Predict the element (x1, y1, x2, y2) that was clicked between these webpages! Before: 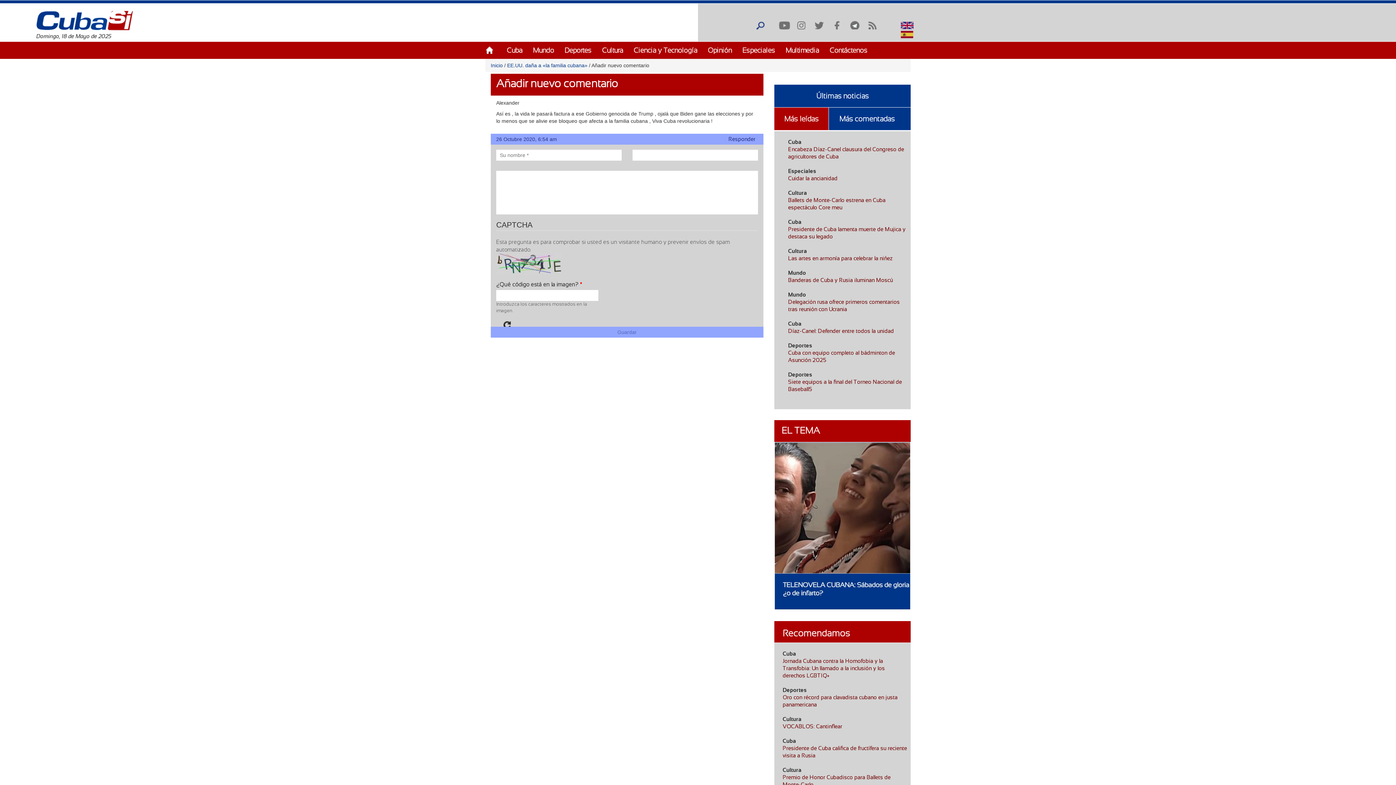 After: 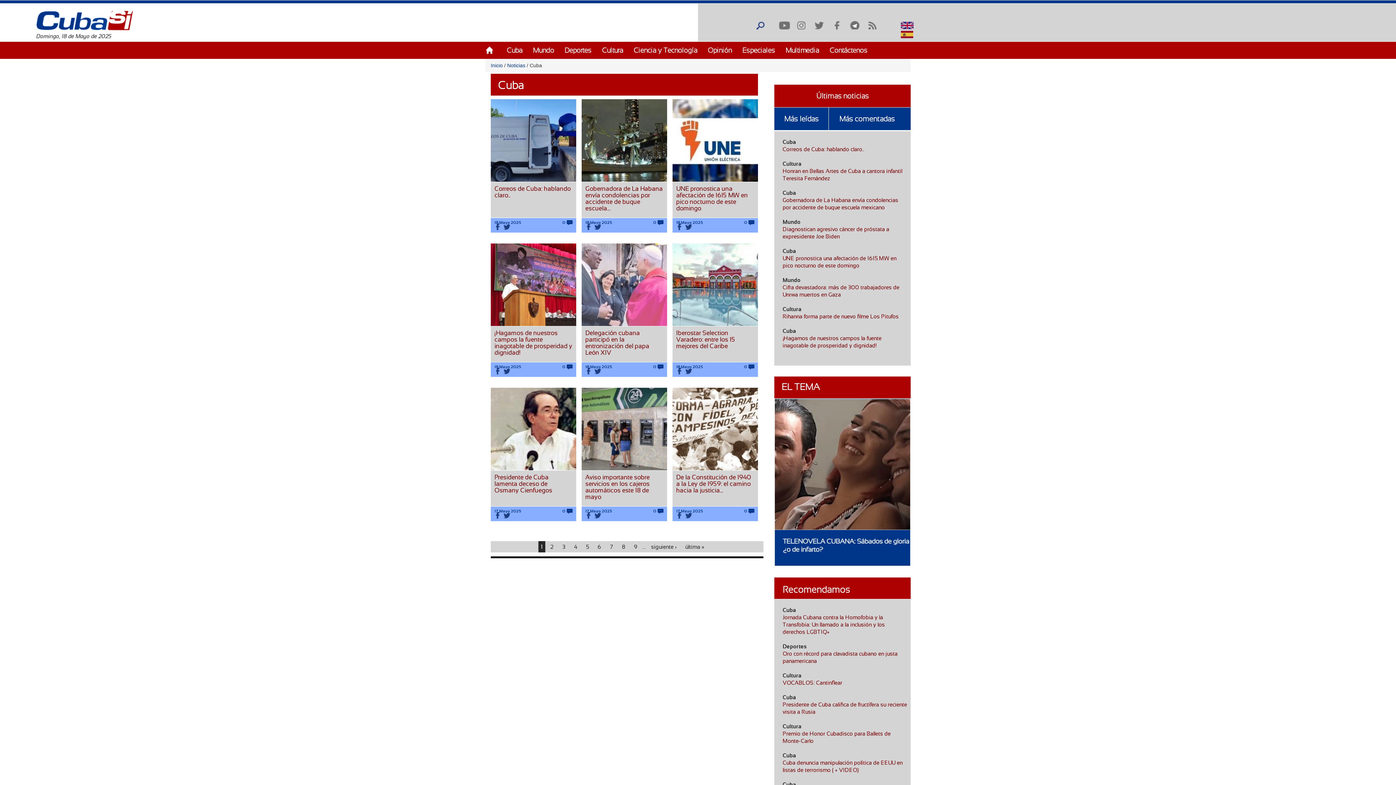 Action: label: Cuba bbox: (782, 650, 796, 657)